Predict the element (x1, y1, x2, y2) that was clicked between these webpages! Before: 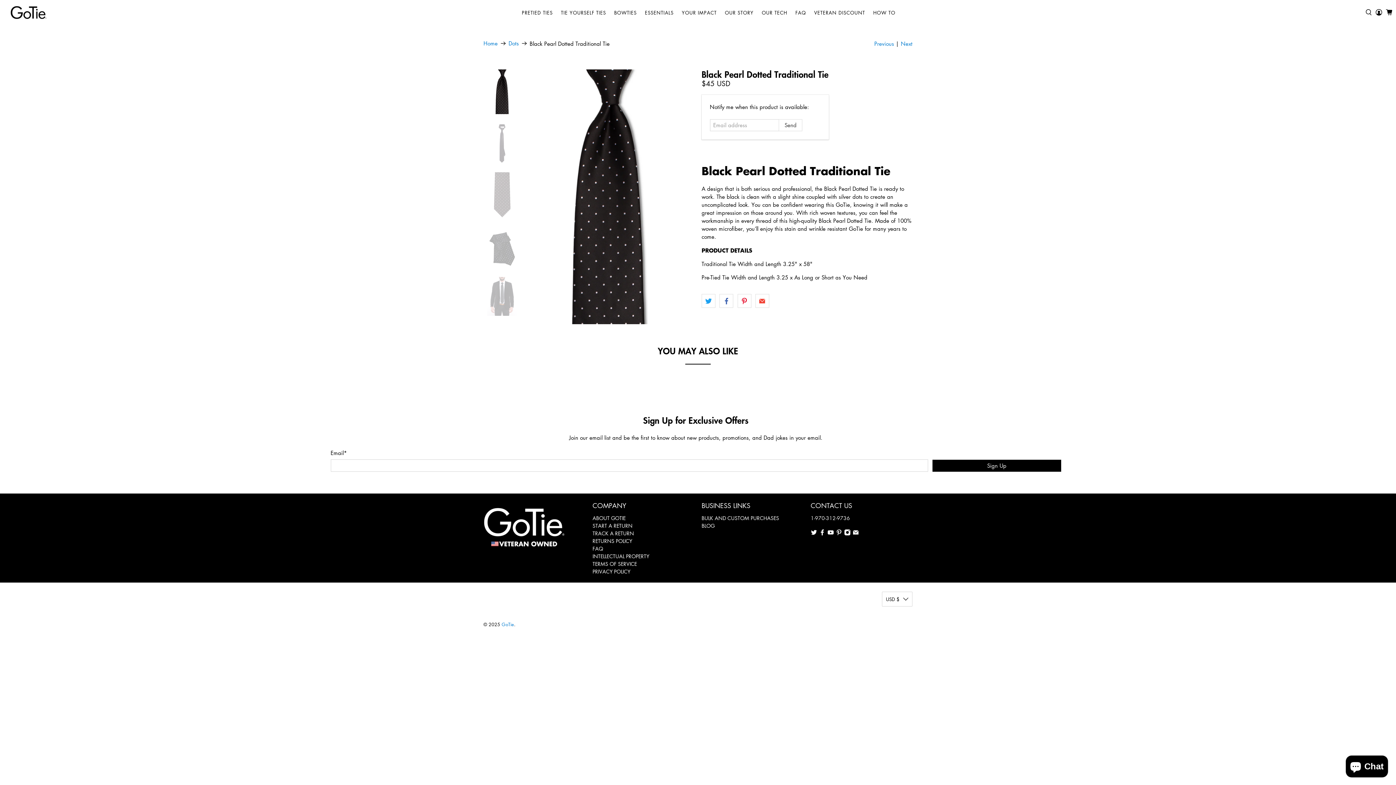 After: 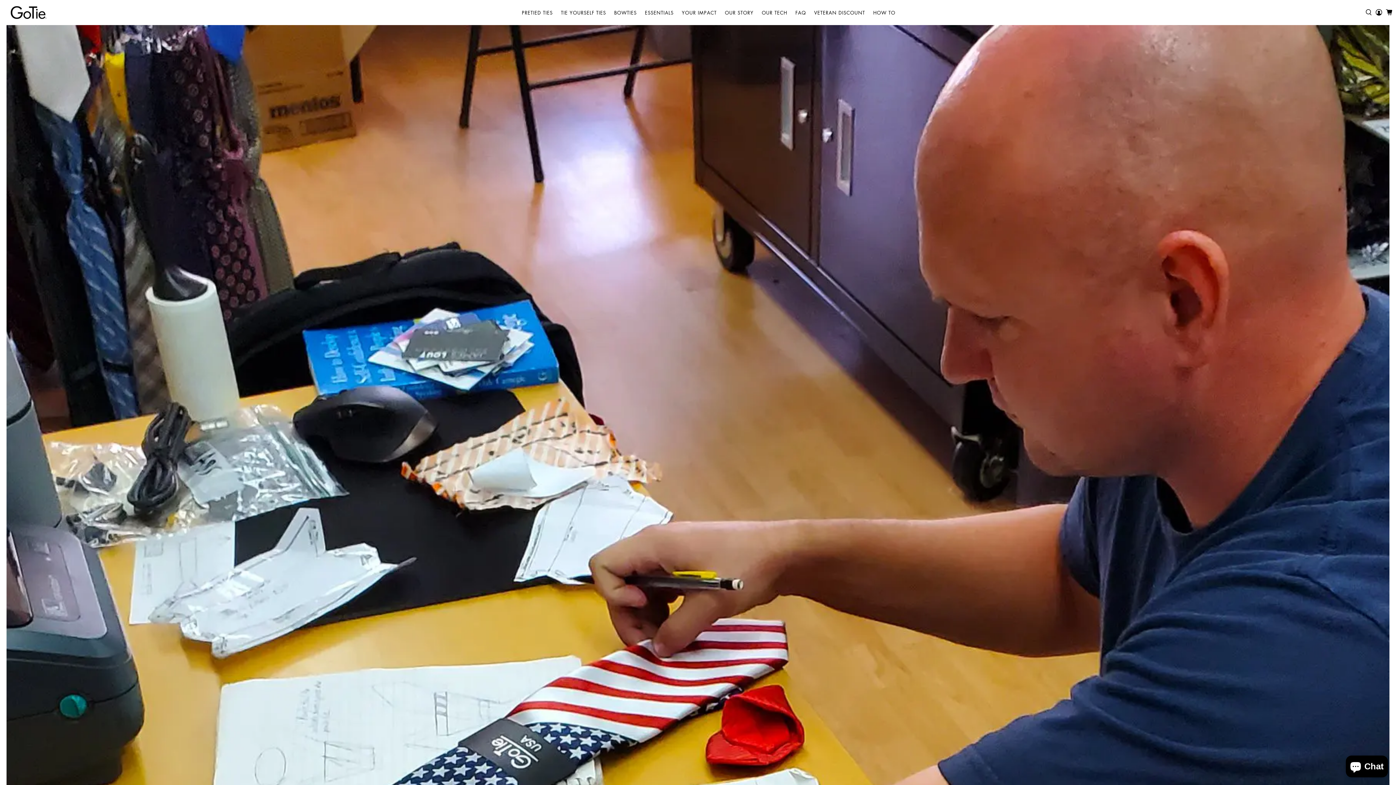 Action: label: INTELLECTUAL PROPERTY bbox: (592, 552, 649, 560)